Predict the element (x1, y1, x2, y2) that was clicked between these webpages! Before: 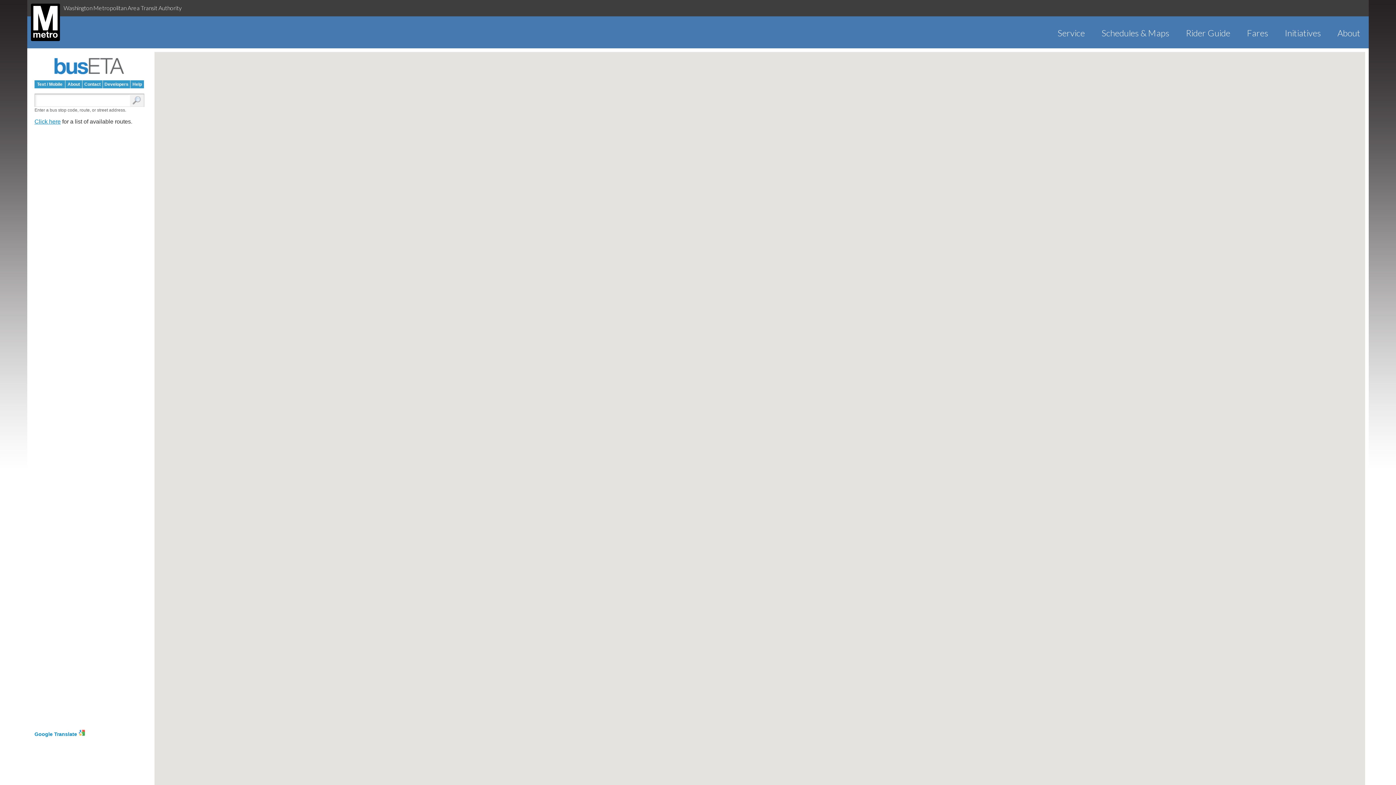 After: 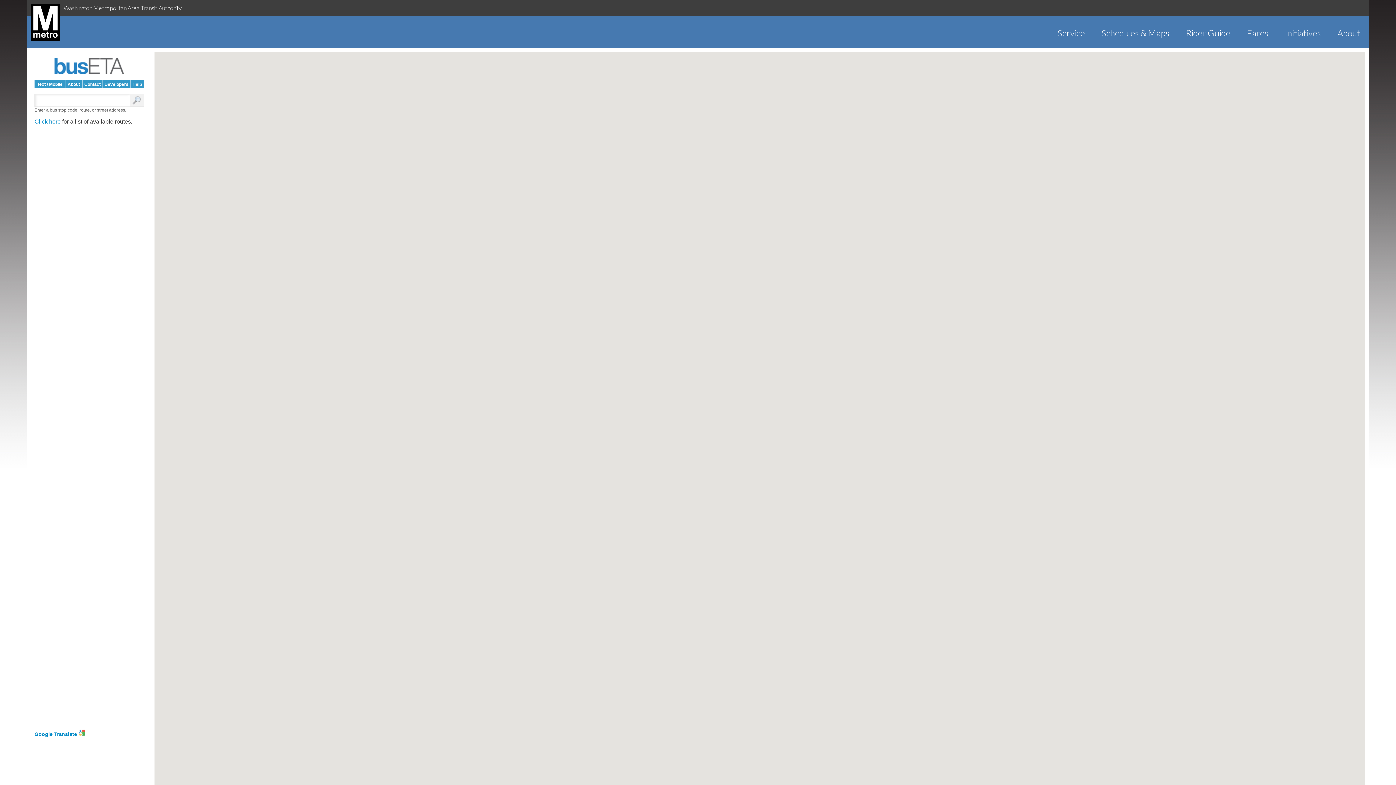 Action: label: busETA bbox: (34, 55, 144, 76)